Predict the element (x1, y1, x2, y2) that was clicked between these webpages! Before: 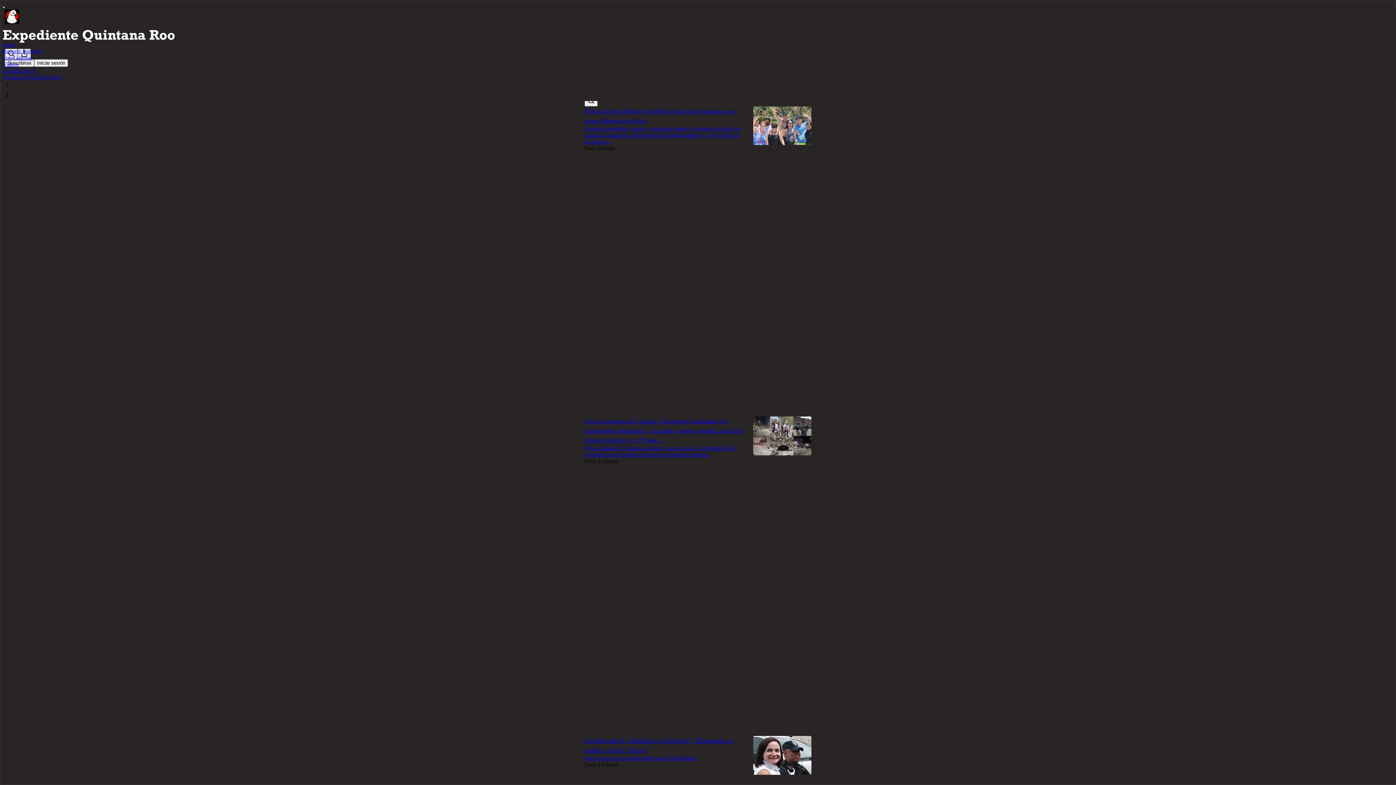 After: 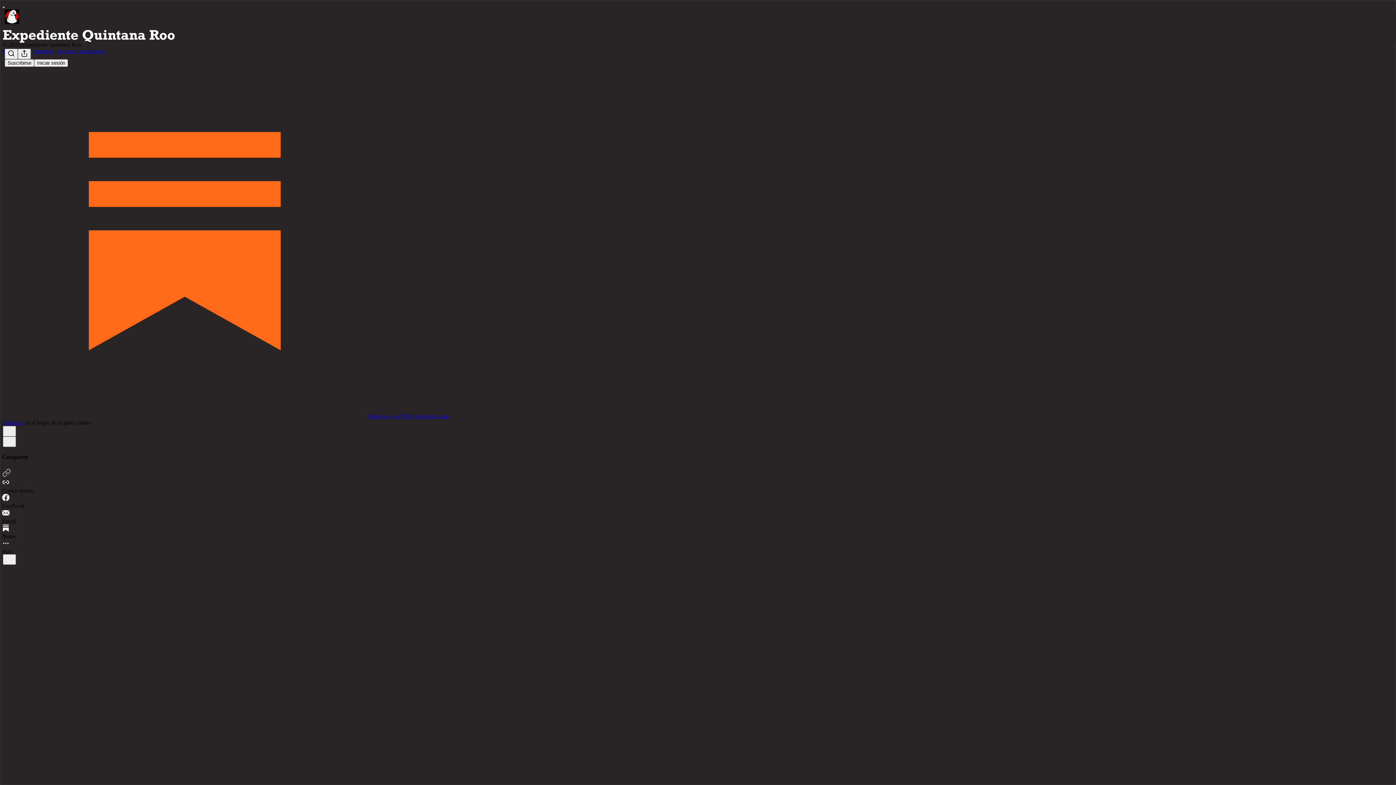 Action: bbox: (584, 417, 743, 444) label: Fin de semana en Cancún: Una mujer asesinada, un mototaxista ejecutado, un asalto a mano armada, una riña playera masiva y el "Paseo…